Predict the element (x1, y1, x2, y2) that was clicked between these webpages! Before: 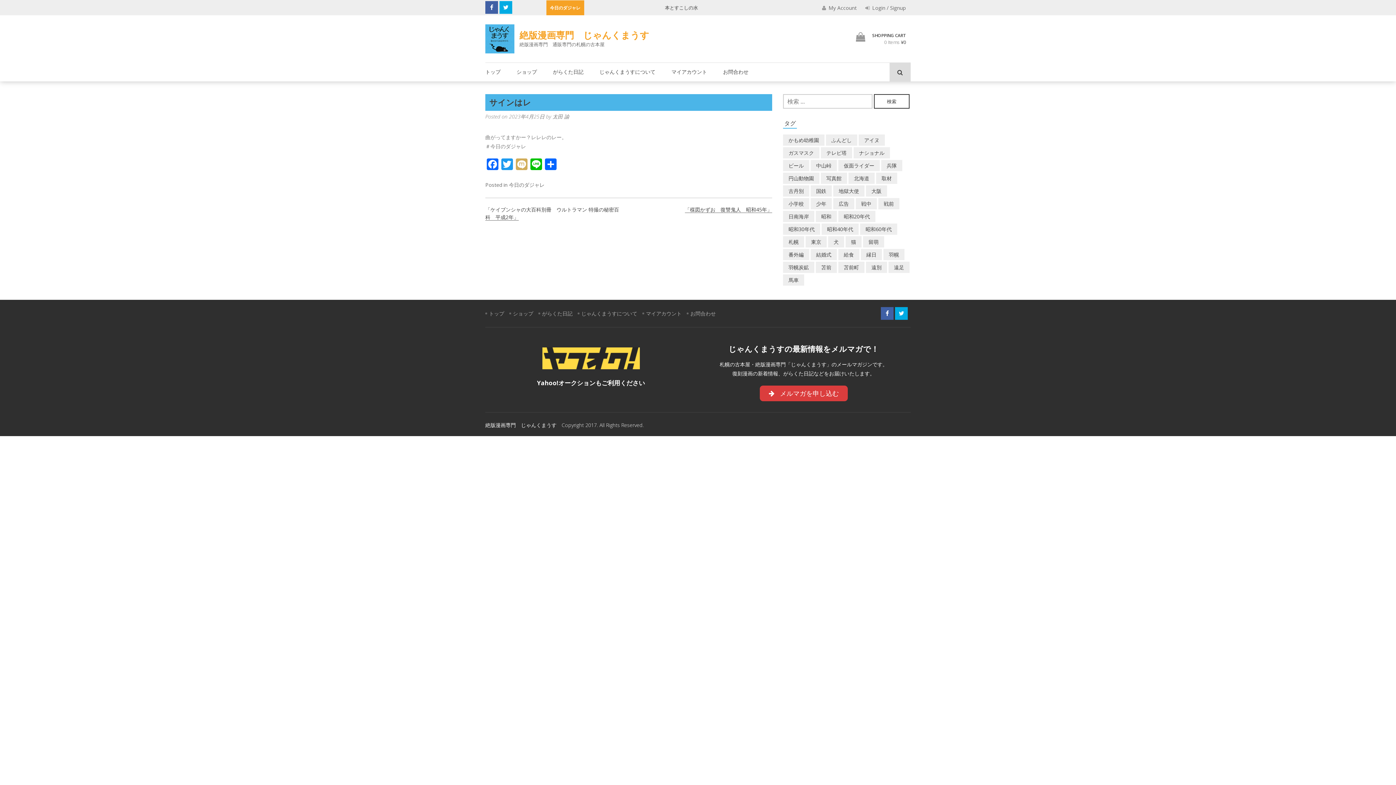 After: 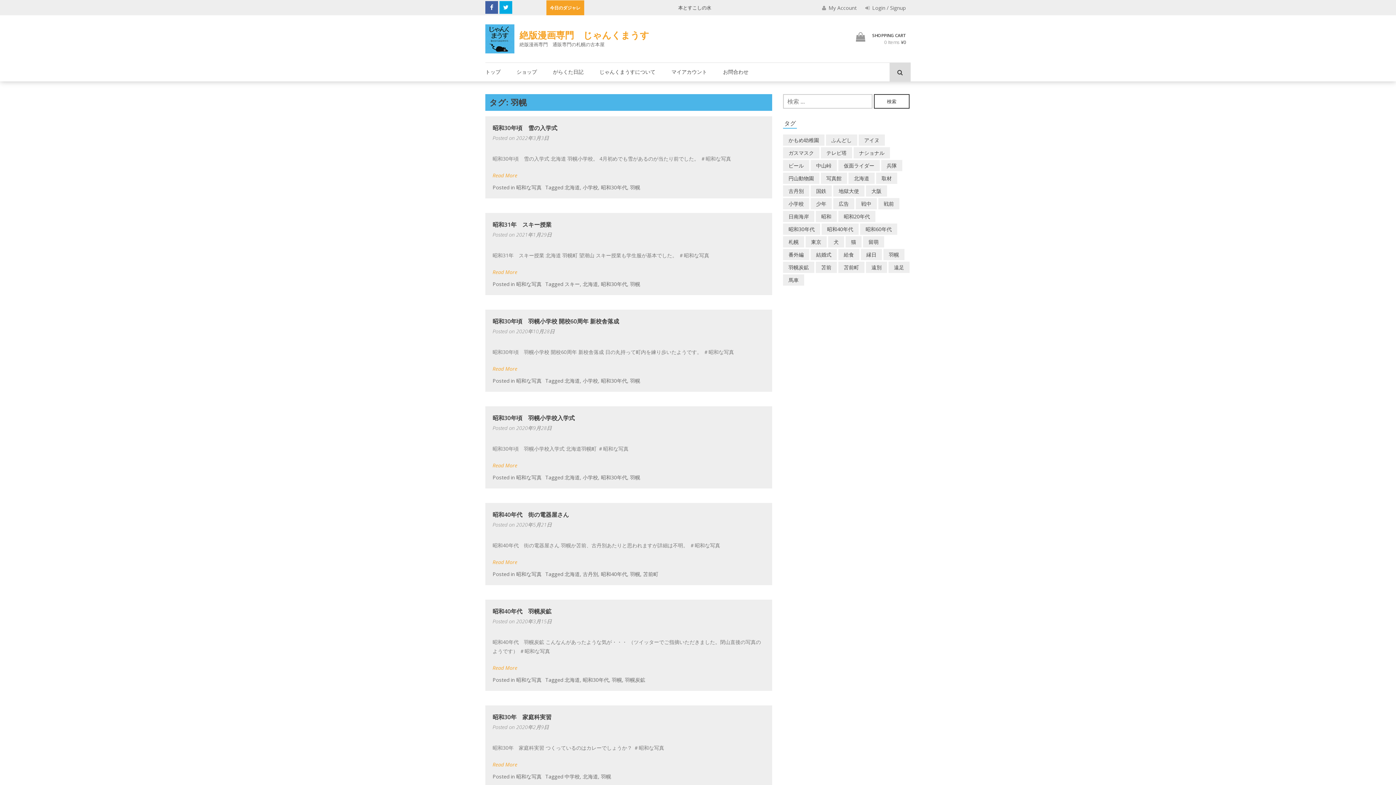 Action: label: 羽幌 (25個の項目) bbox: (883, 248, 904, 260)